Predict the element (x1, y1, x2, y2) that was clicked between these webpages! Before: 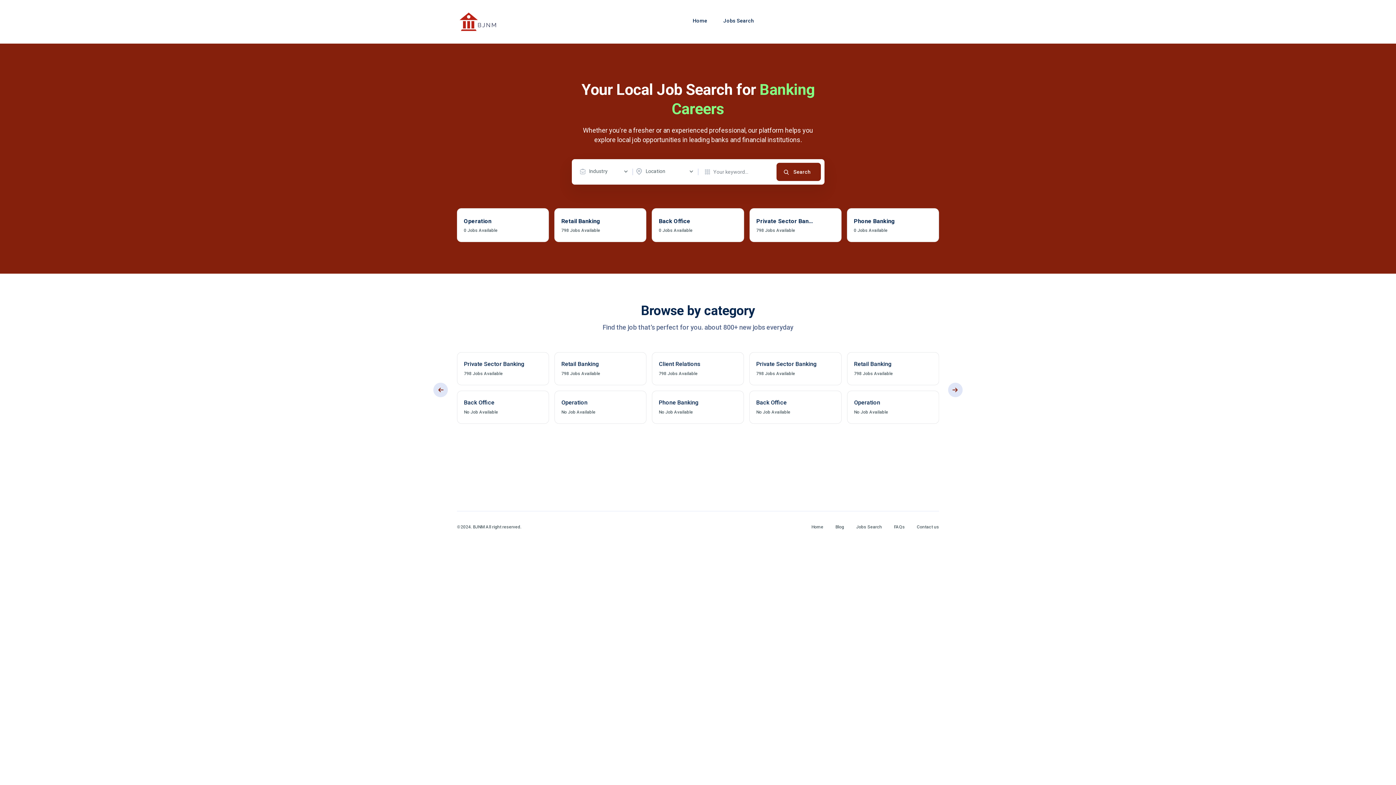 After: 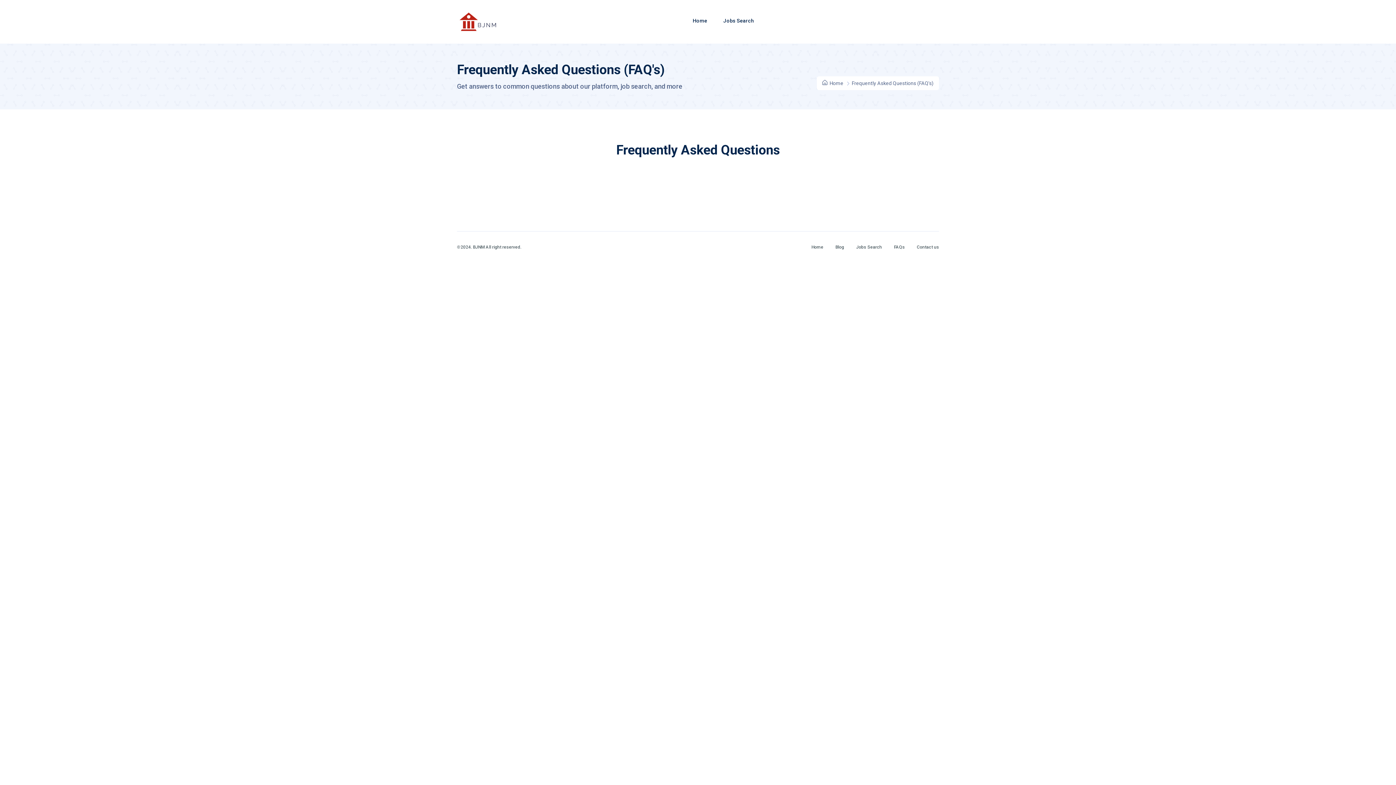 Action: bbox: (894, 524, 905, 529) label: FAQs